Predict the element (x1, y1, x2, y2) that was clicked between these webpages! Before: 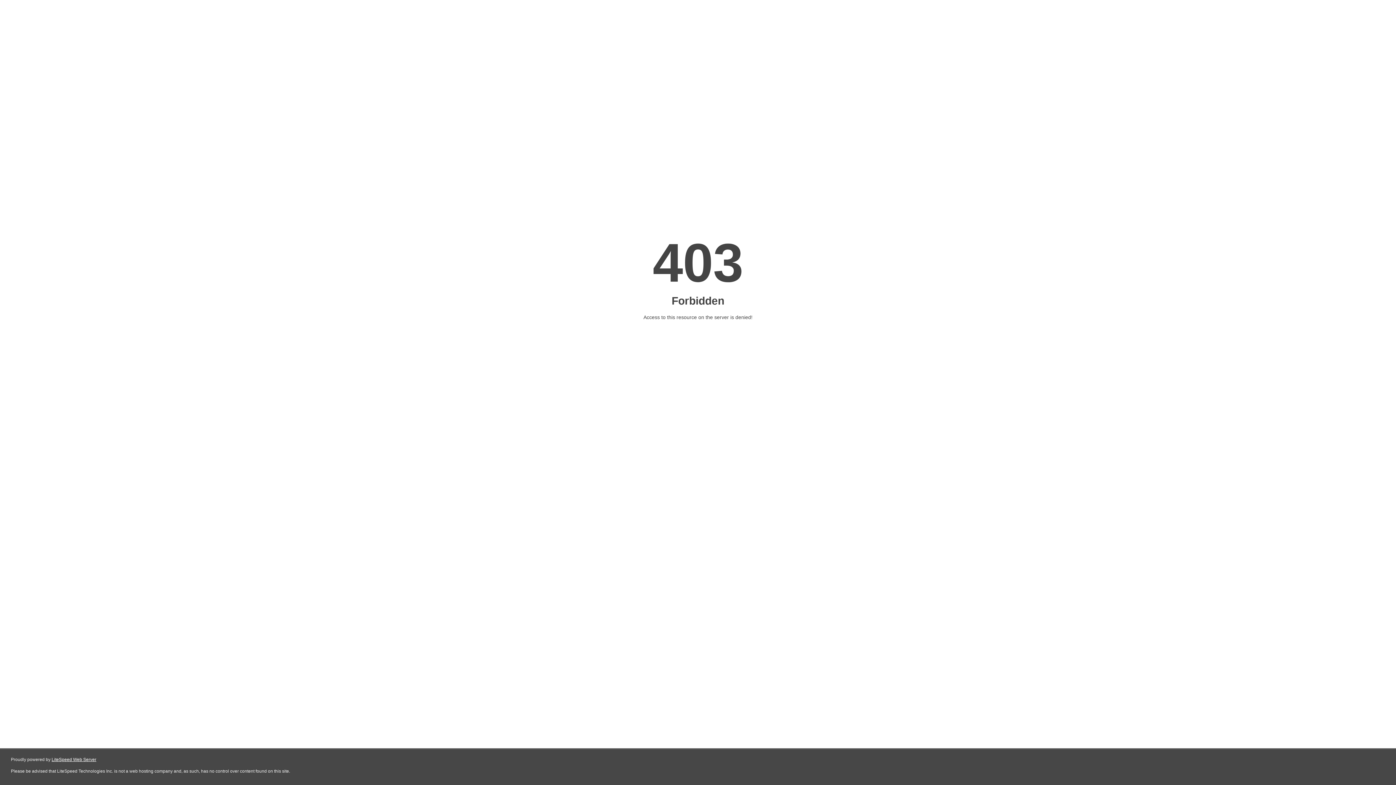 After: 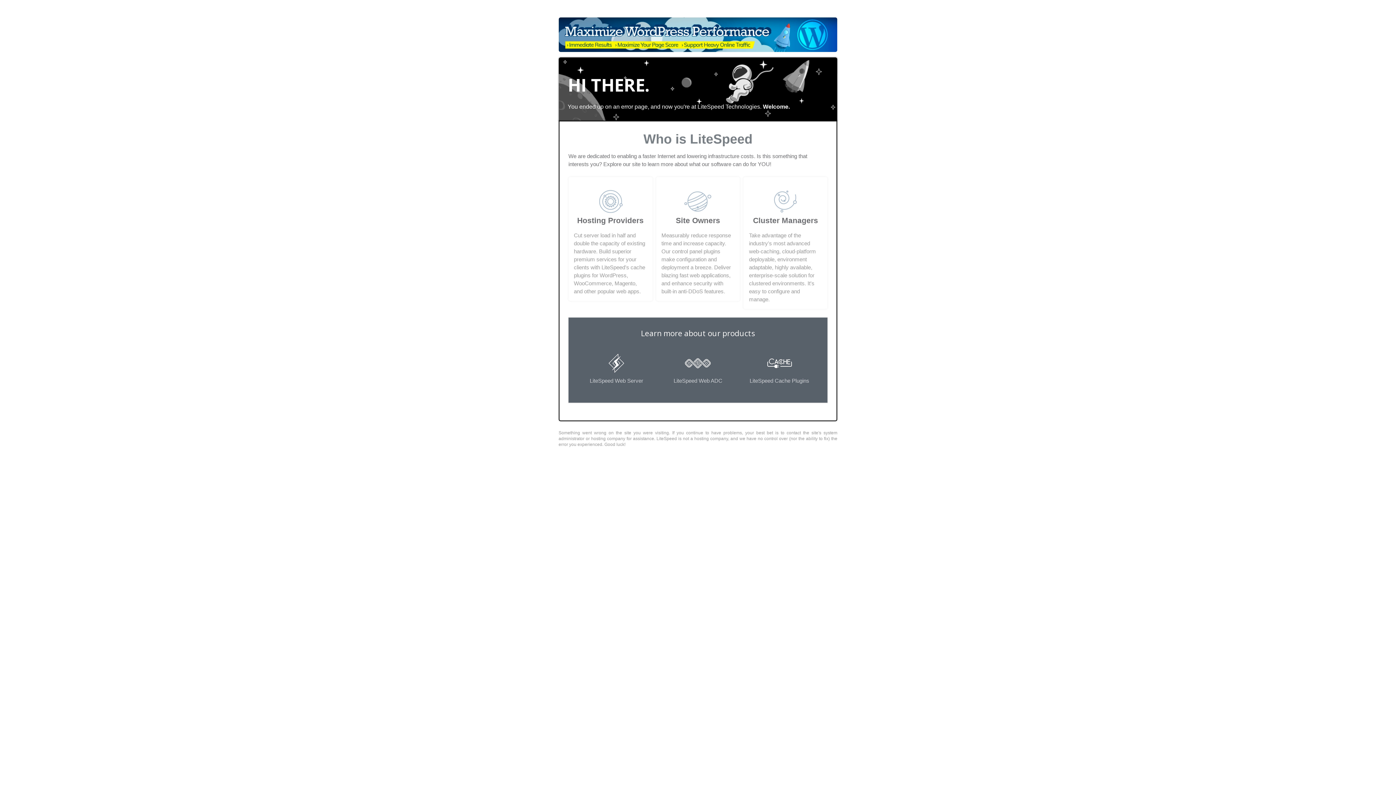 Action: label: LiteSpeed Web Server bbox: (51, 757, 96, 762)